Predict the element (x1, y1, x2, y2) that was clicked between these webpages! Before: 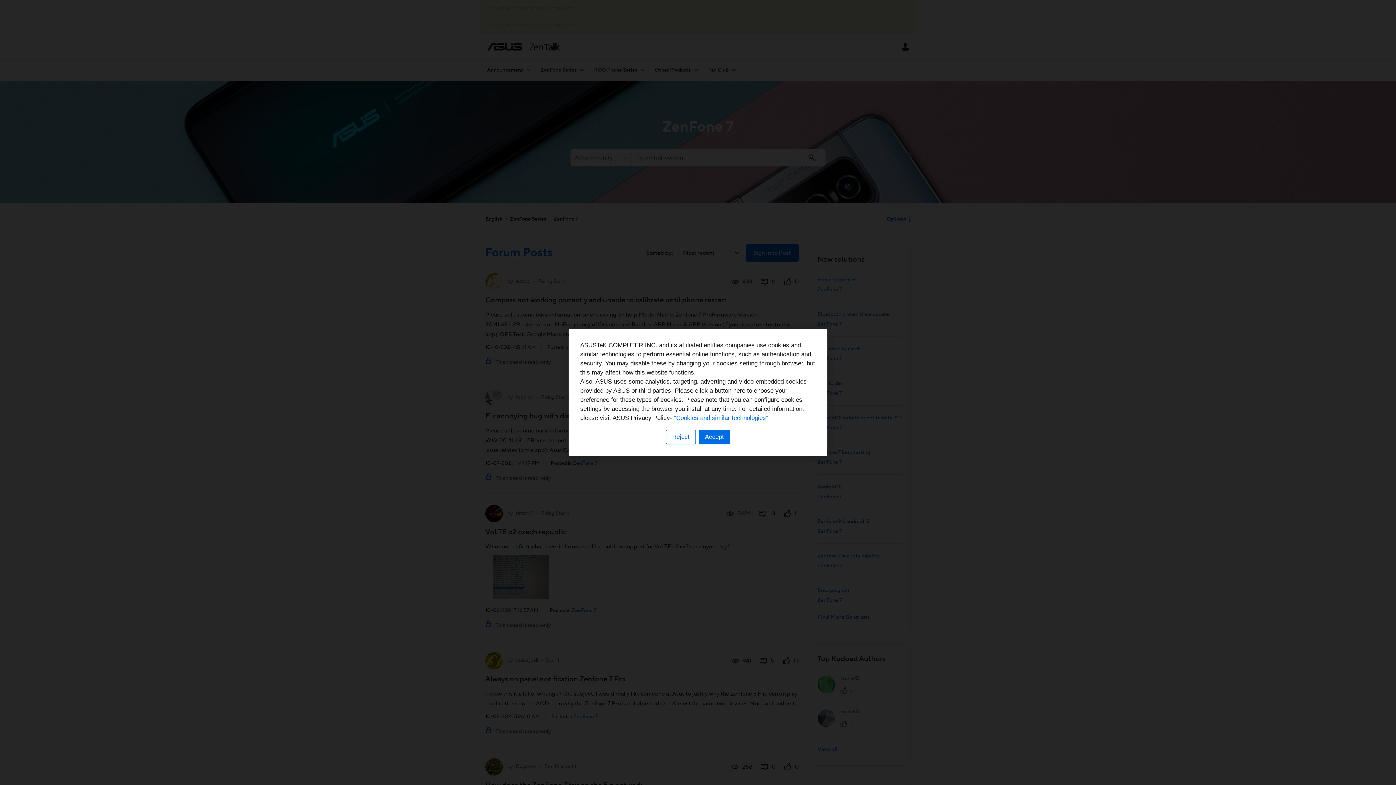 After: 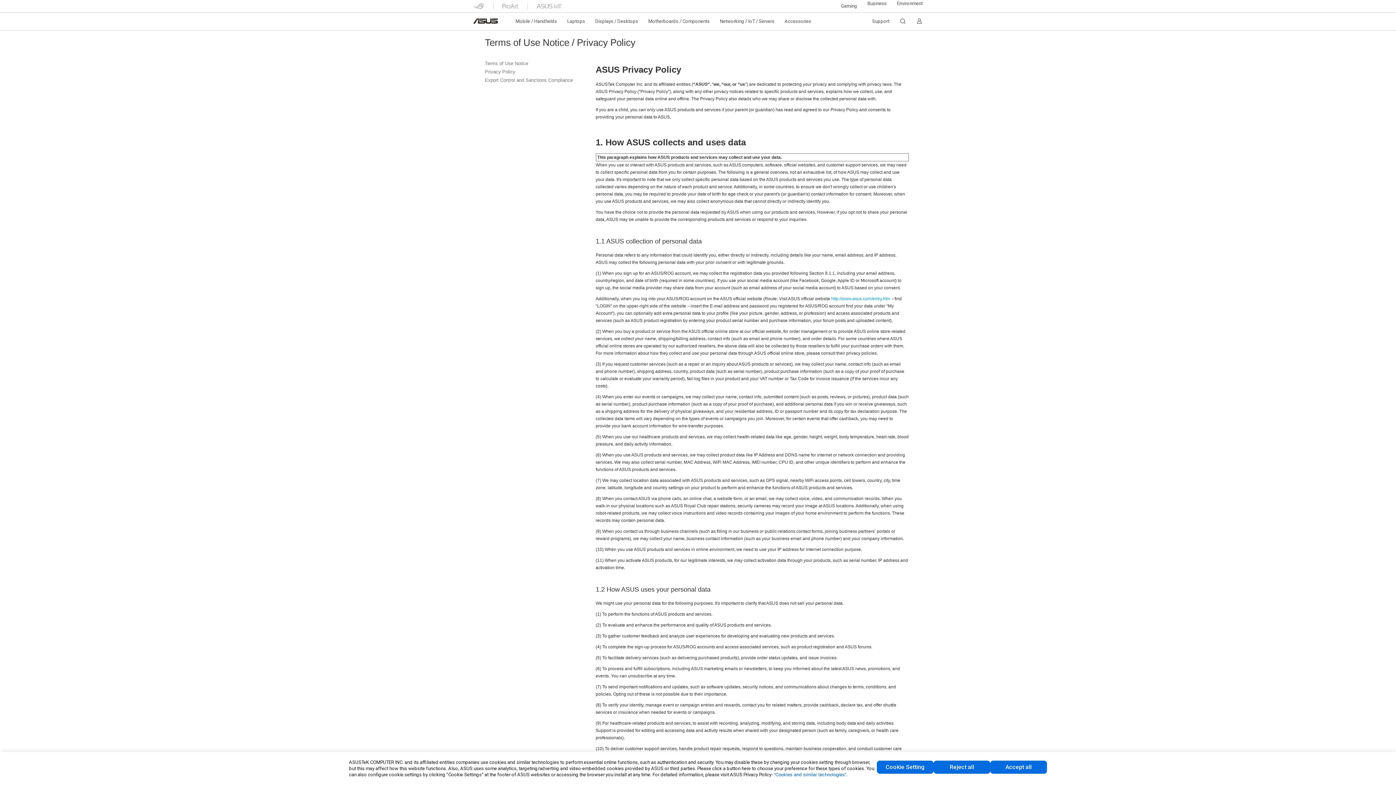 Action: label: “Cookies and similar technologies” bbox: (674, 414, 768, 421)